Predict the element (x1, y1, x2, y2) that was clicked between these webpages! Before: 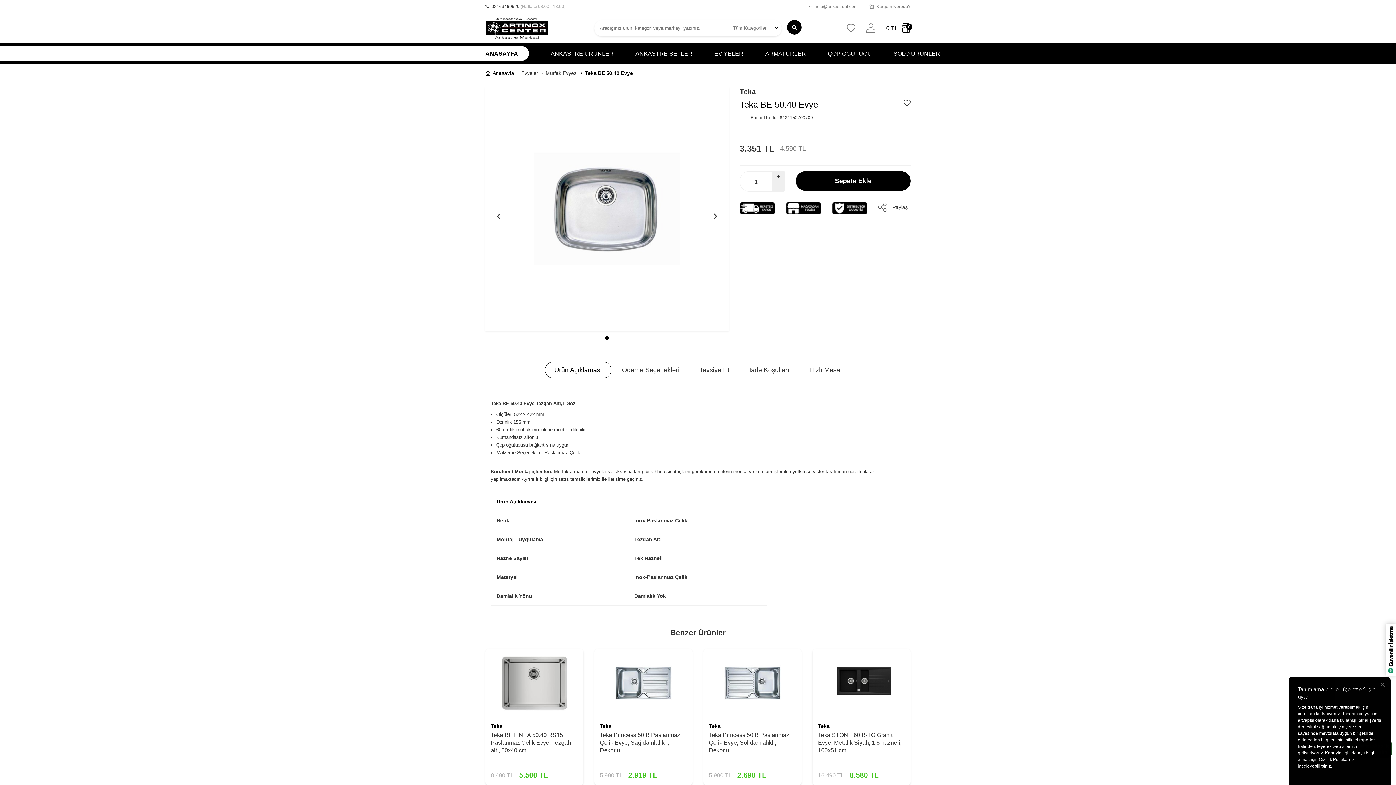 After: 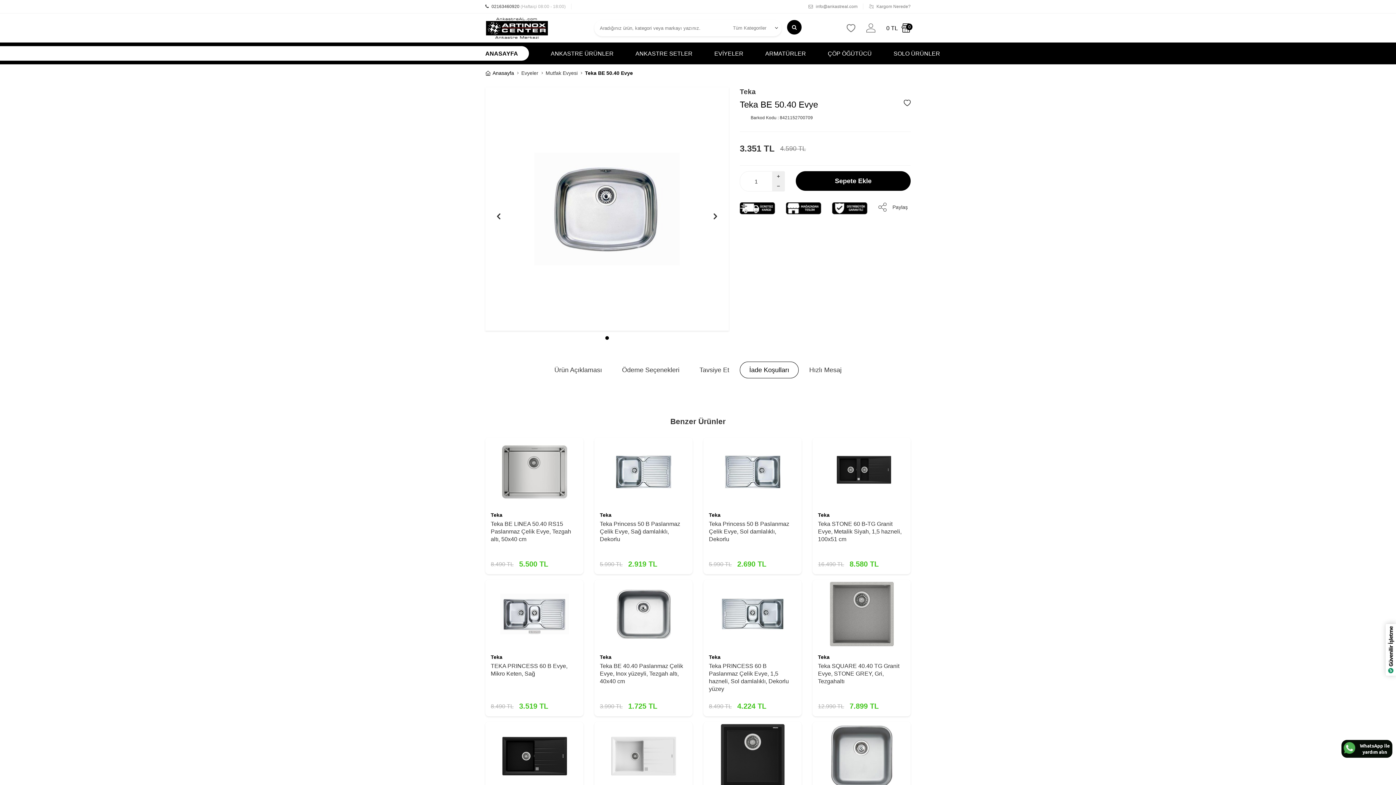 Action: bbox: (740, 361, 798, 378) label: İade Koşulları